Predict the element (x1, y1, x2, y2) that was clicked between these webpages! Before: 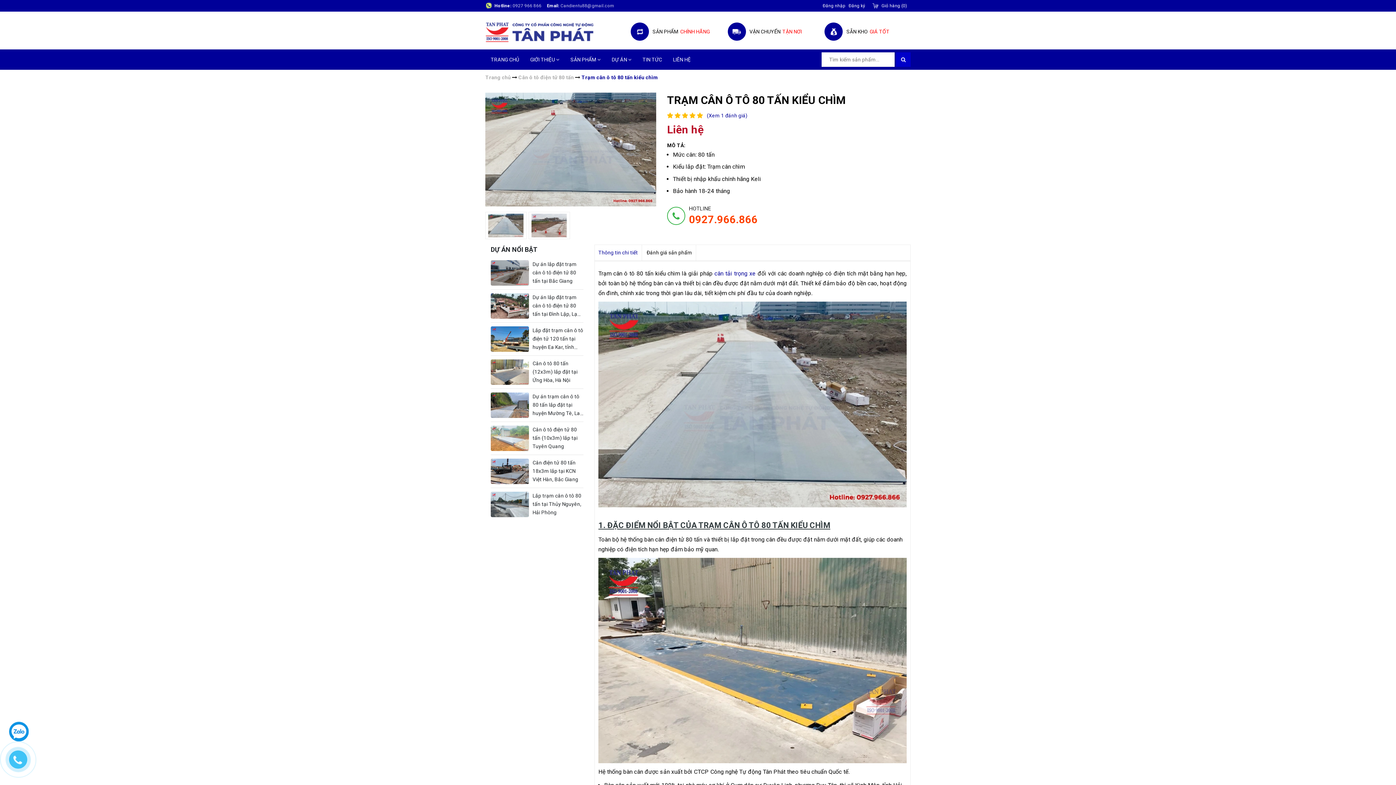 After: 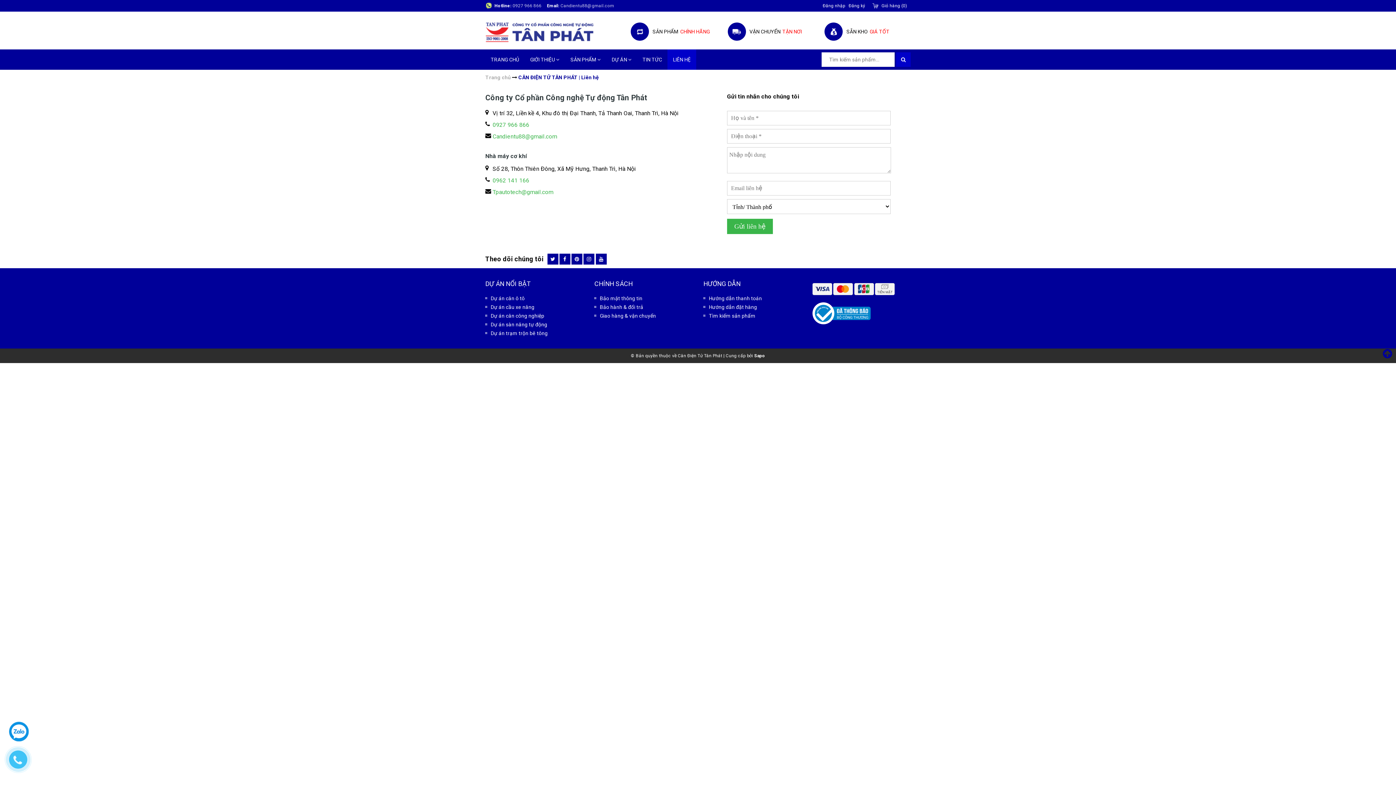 Action: label: LIÊN HỆ bbox: (667, 49, 696, 69)